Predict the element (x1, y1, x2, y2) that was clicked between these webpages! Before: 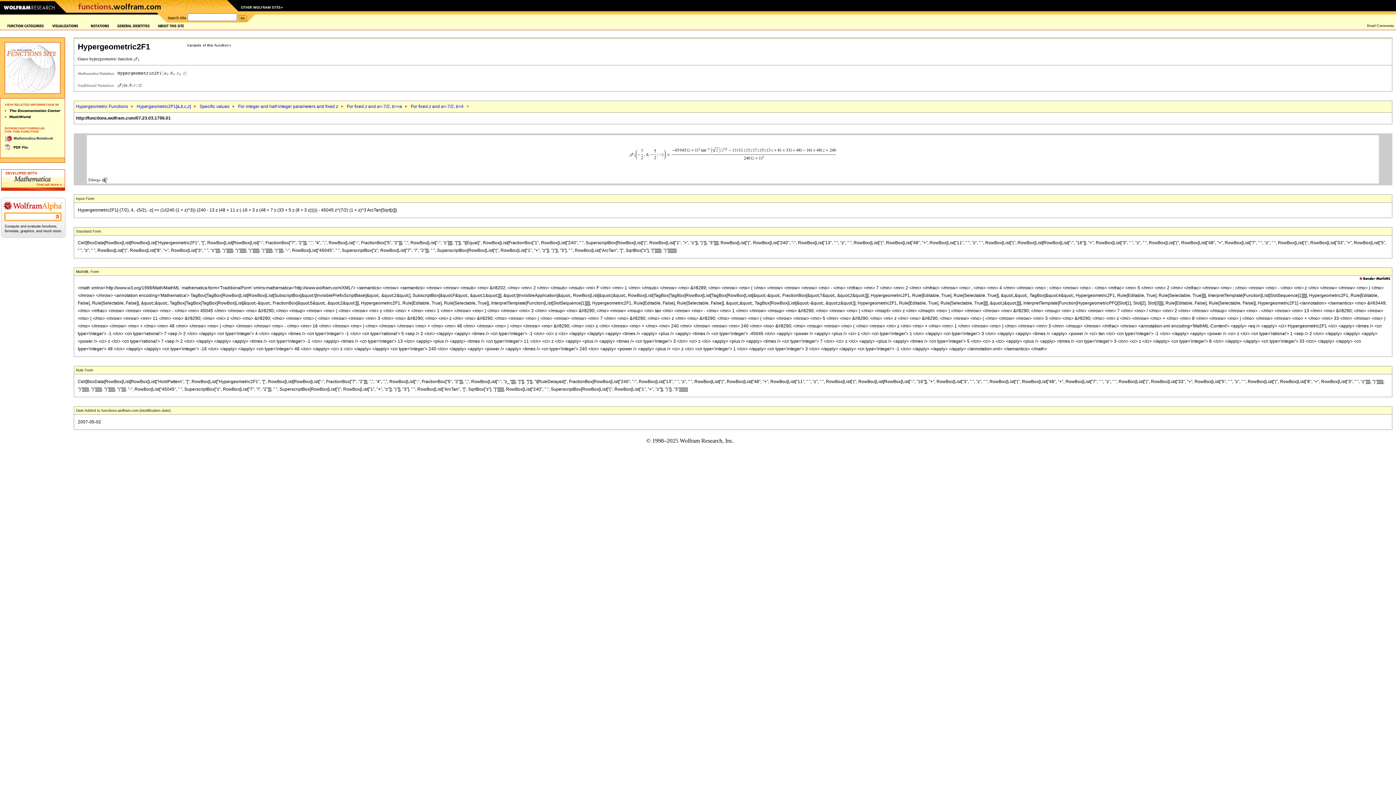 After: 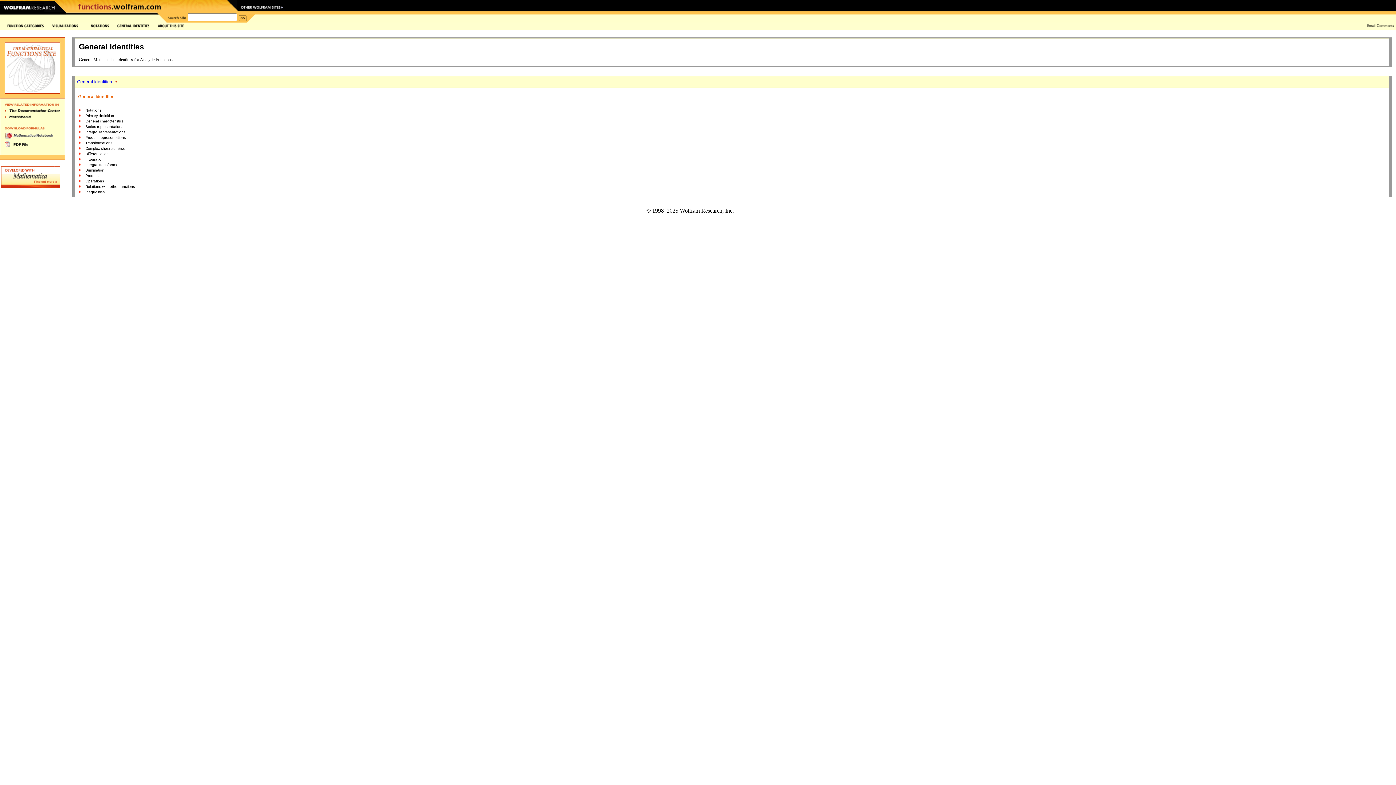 Action: bbox: (109, 23, 157, 28)